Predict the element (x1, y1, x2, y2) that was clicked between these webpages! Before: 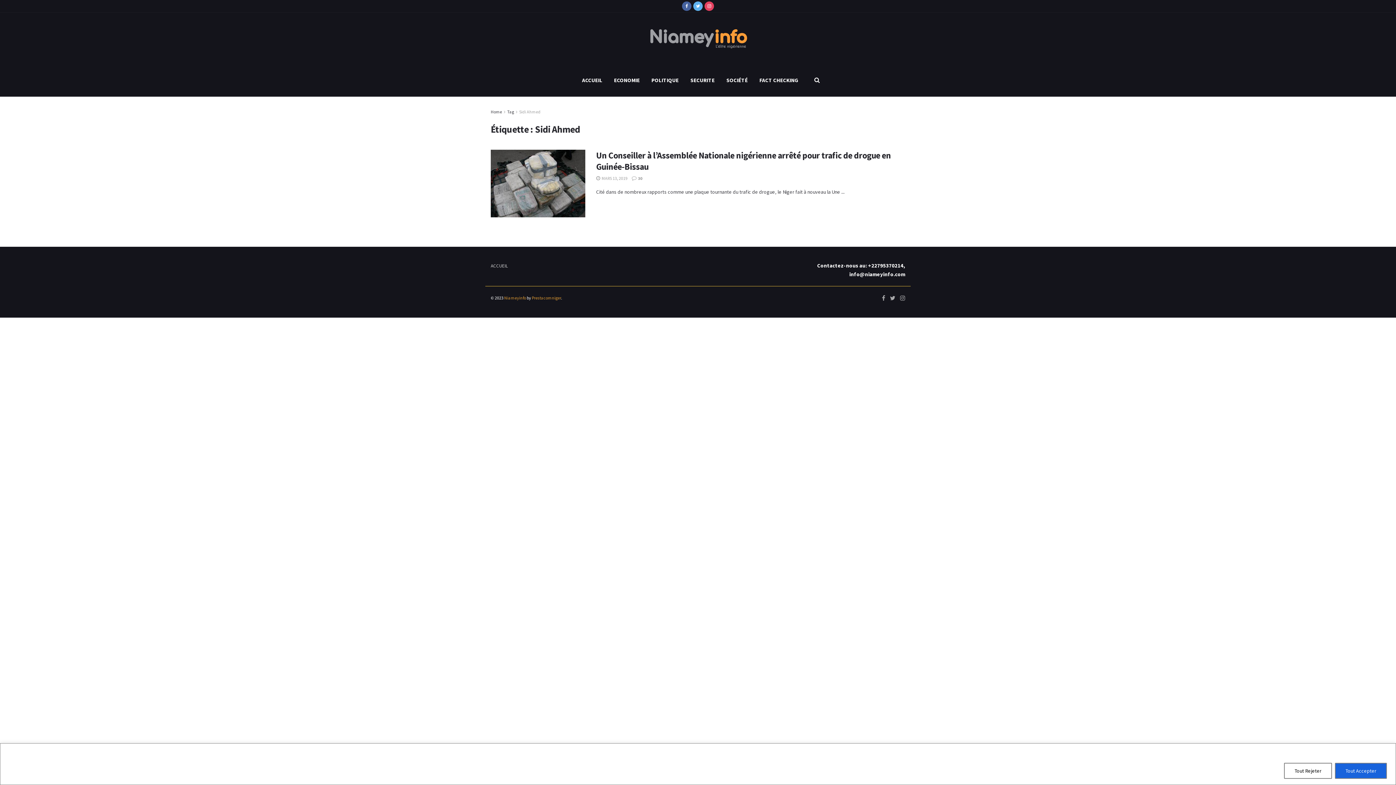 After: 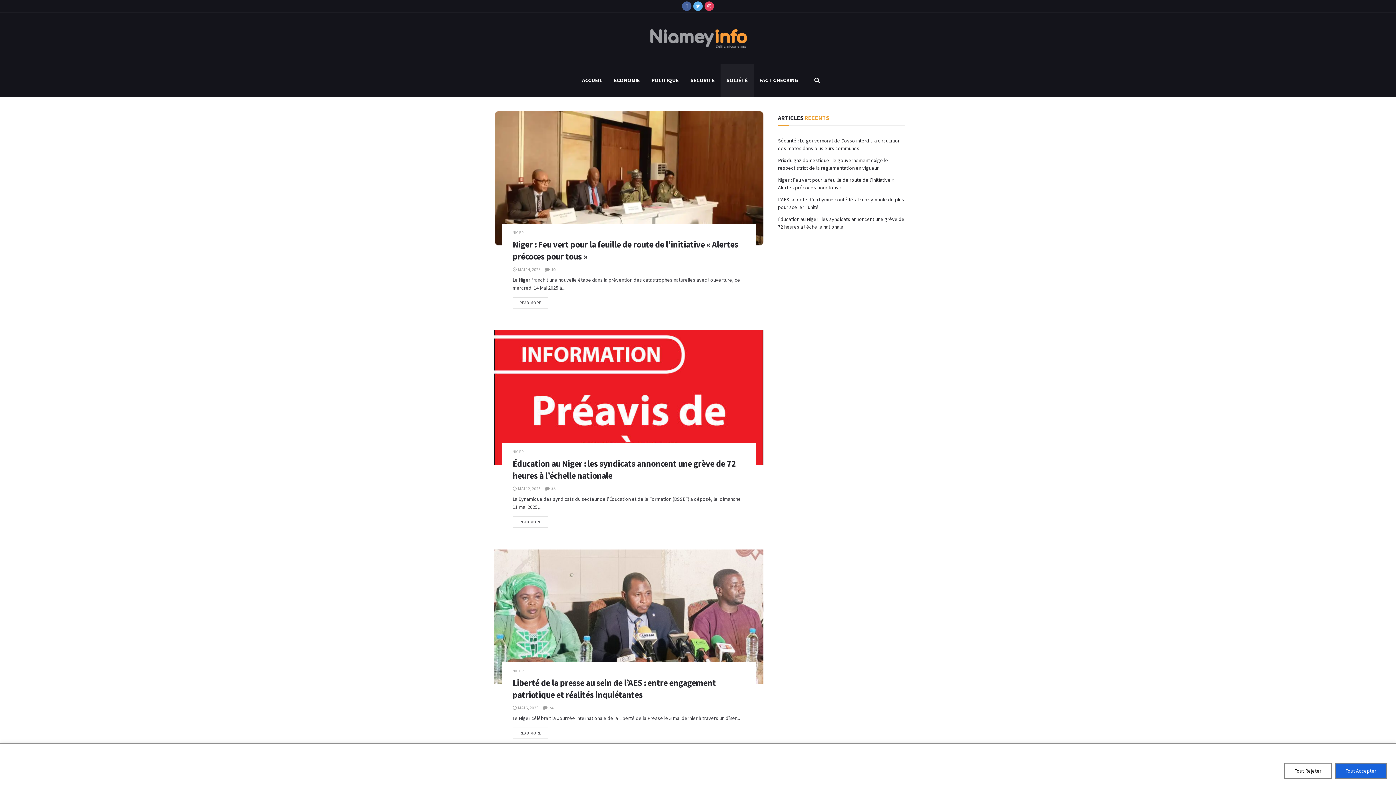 Action: bbox: (720, 63, 753, 96) label: SOCIÉTÉ